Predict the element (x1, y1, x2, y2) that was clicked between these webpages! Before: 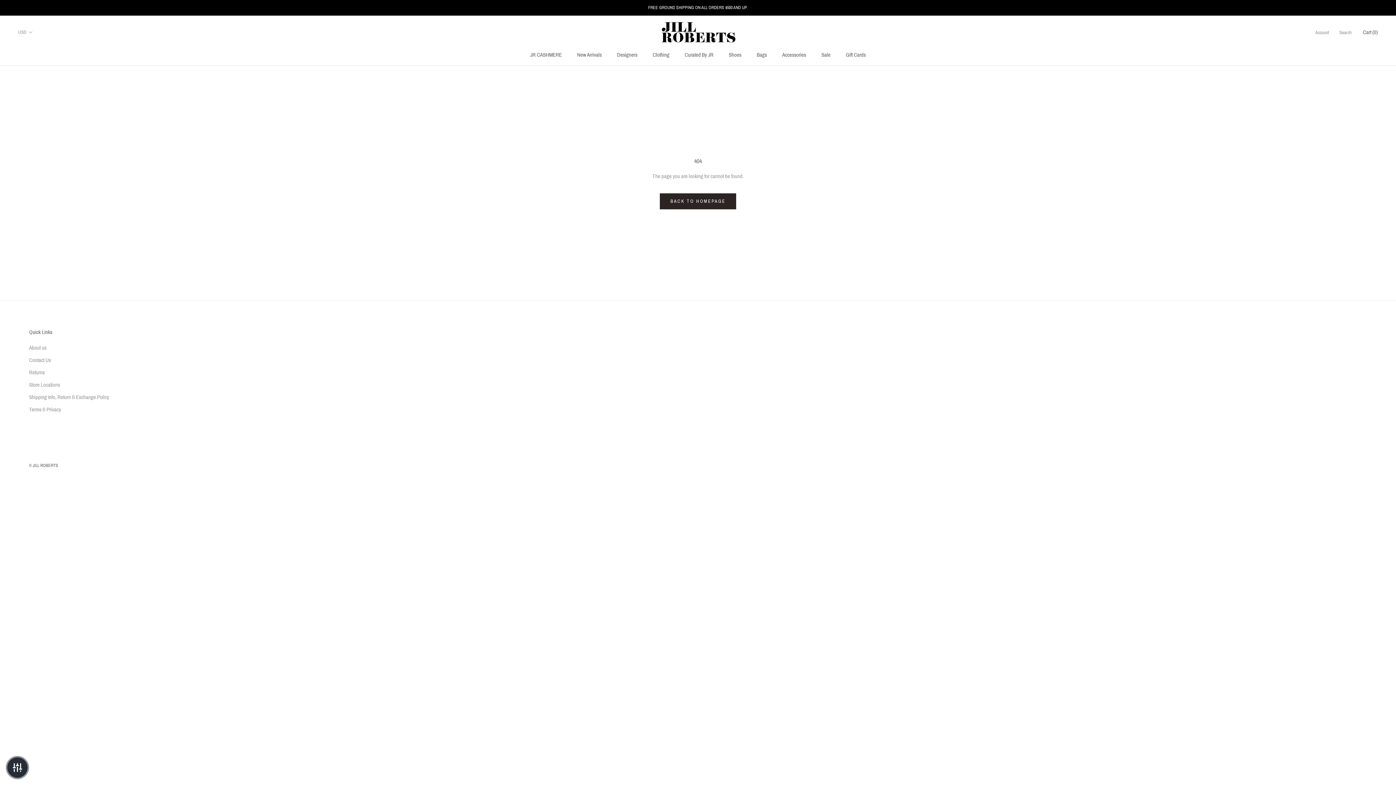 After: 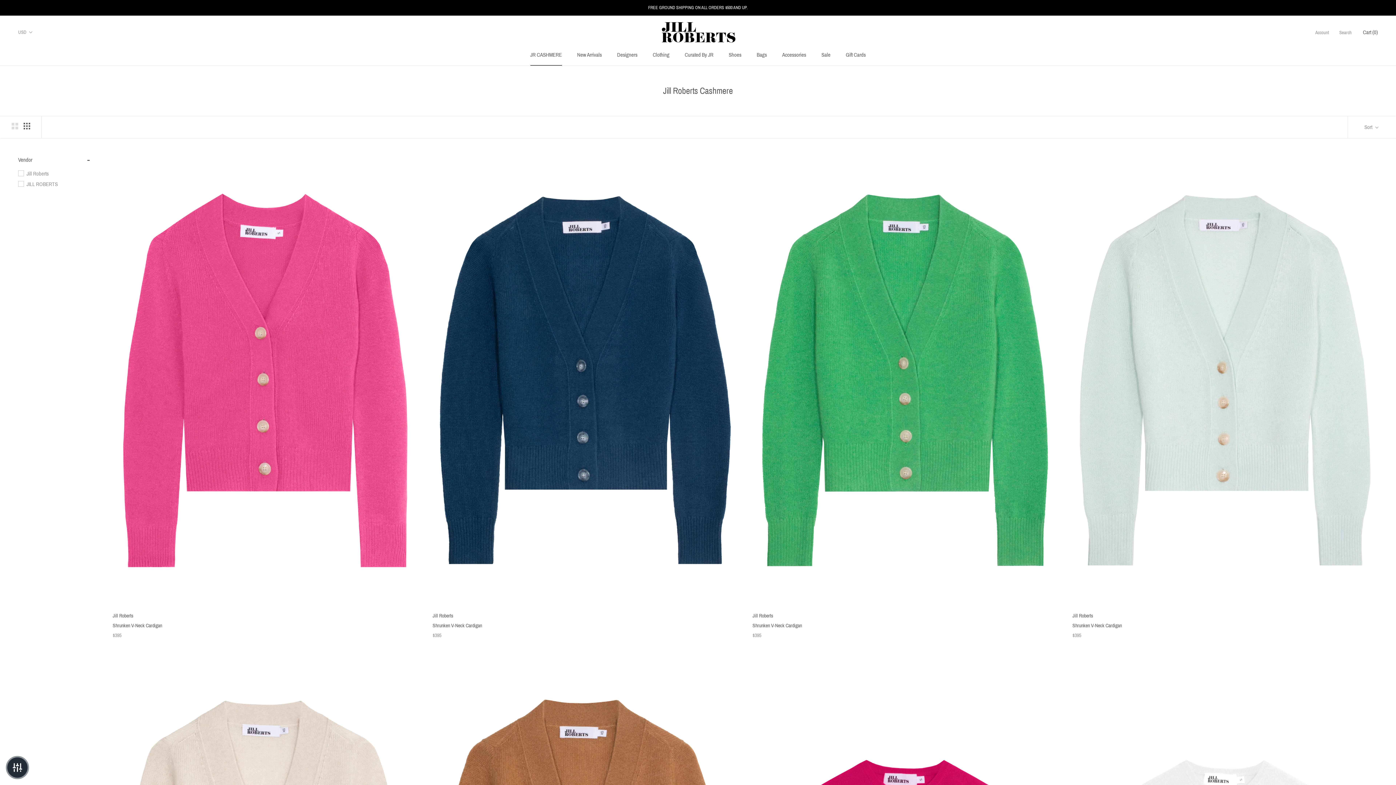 Action: bbox: (530, 52, 562, 57) label: JR CASHMERE
JR CASHMERE